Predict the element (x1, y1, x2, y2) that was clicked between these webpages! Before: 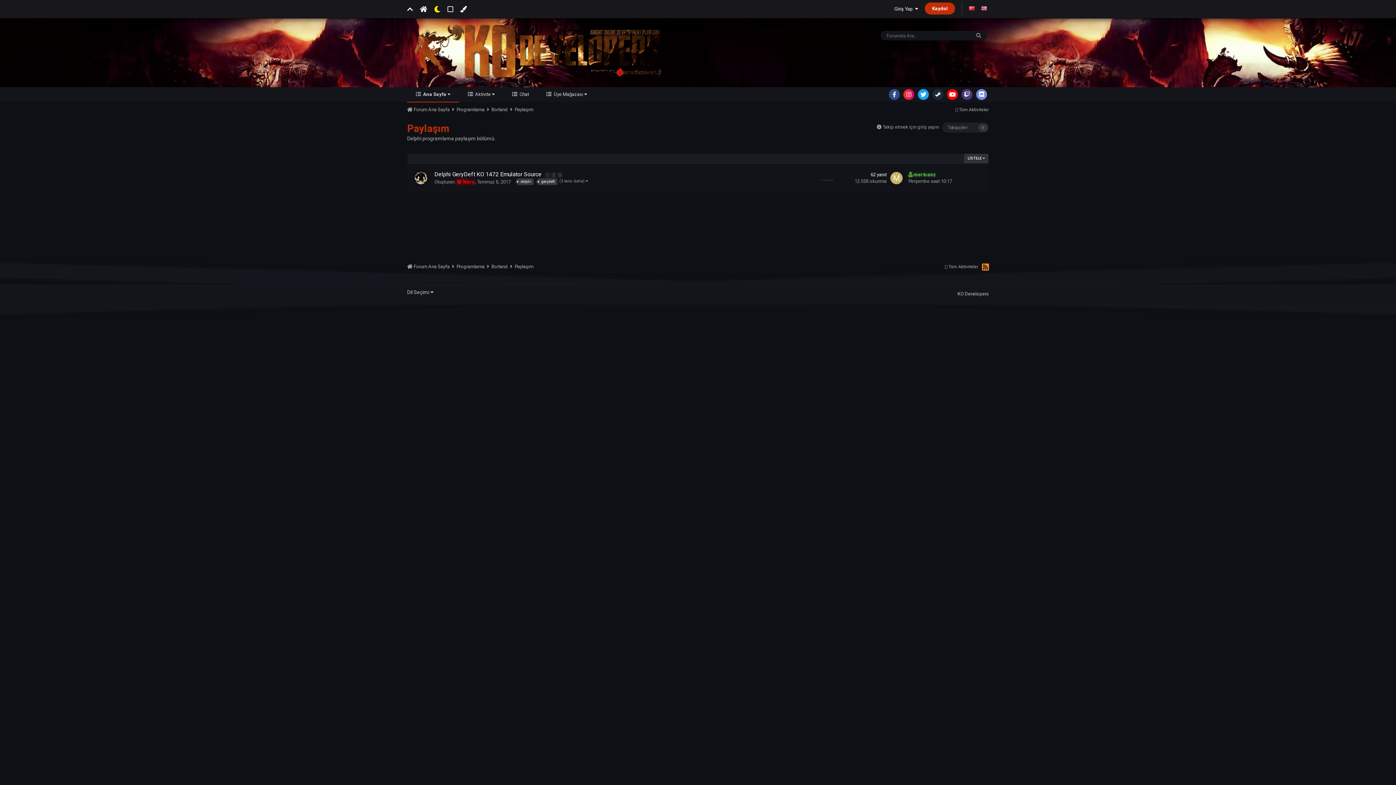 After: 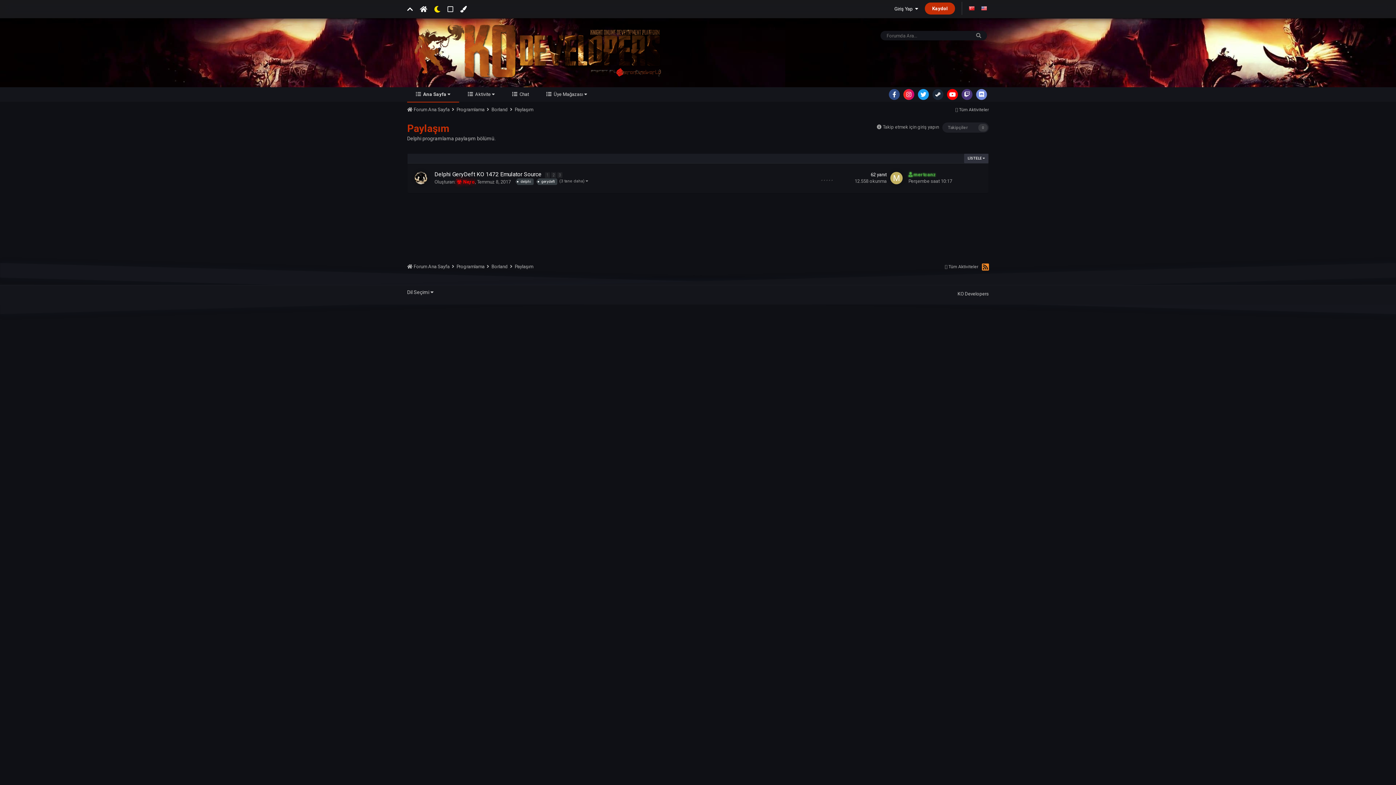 Action: bbox: (932, 89, 943, 100)